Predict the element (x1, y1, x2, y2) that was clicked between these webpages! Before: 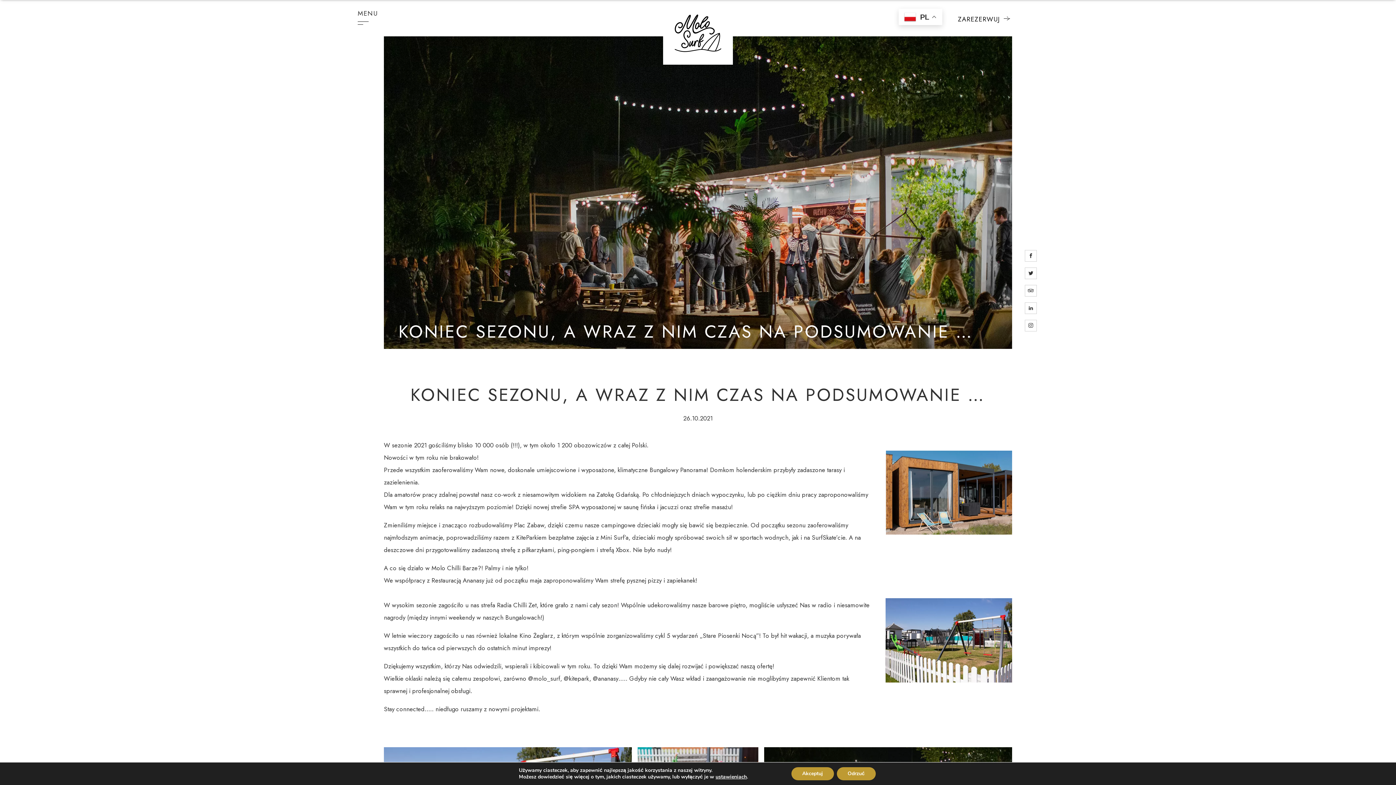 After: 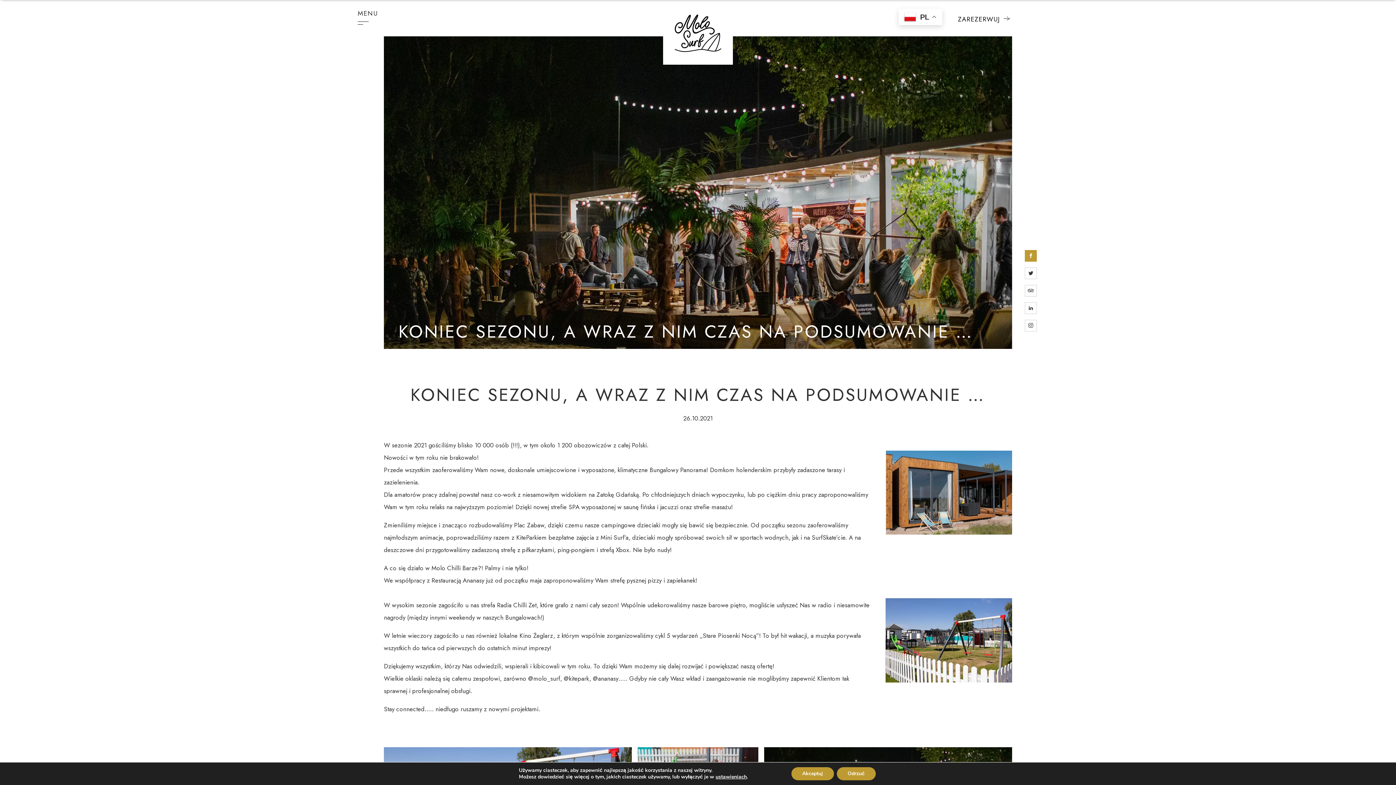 Action: bbox: (1025, 250, 1037, 261)